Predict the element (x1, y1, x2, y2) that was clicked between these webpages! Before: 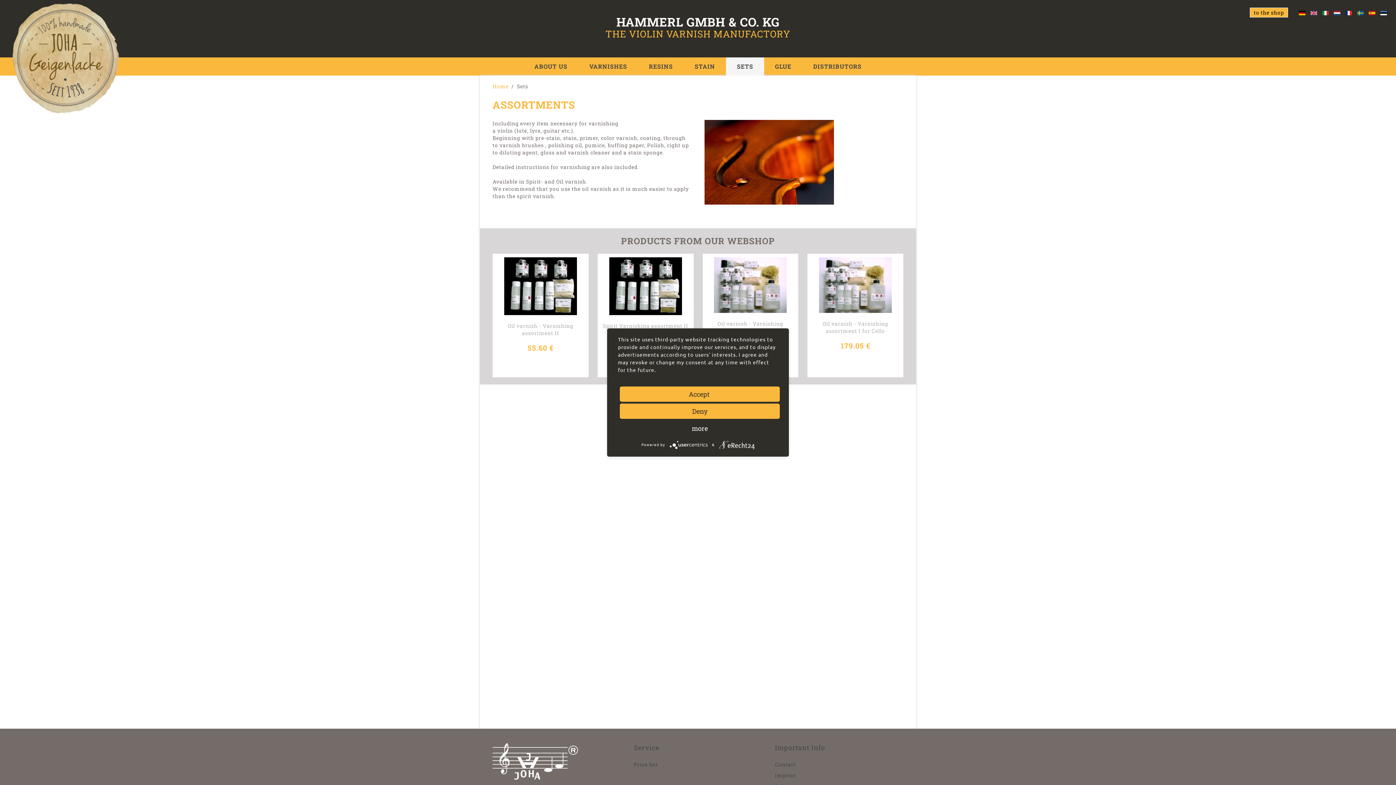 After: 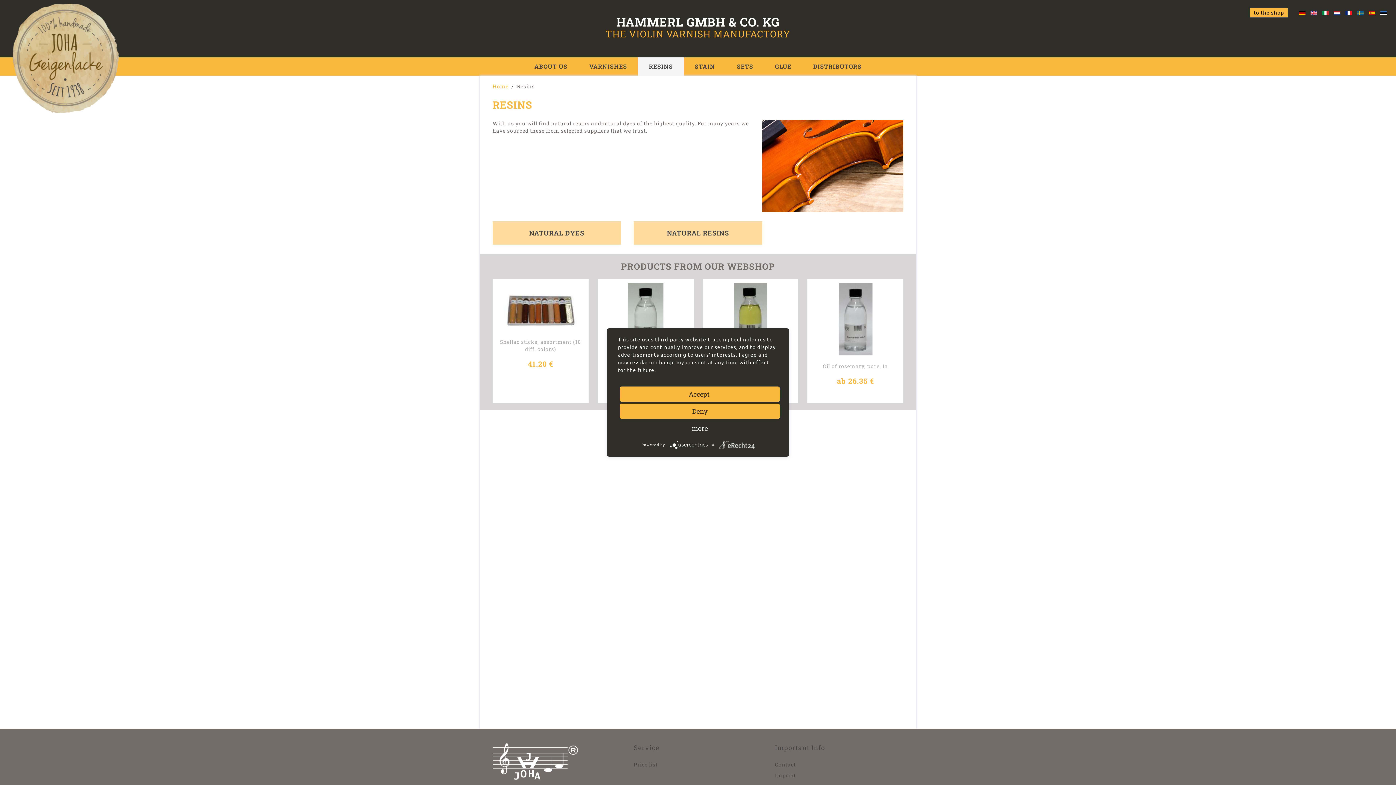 Action: label: RESINS bbox: (638, 57, 684, 75)